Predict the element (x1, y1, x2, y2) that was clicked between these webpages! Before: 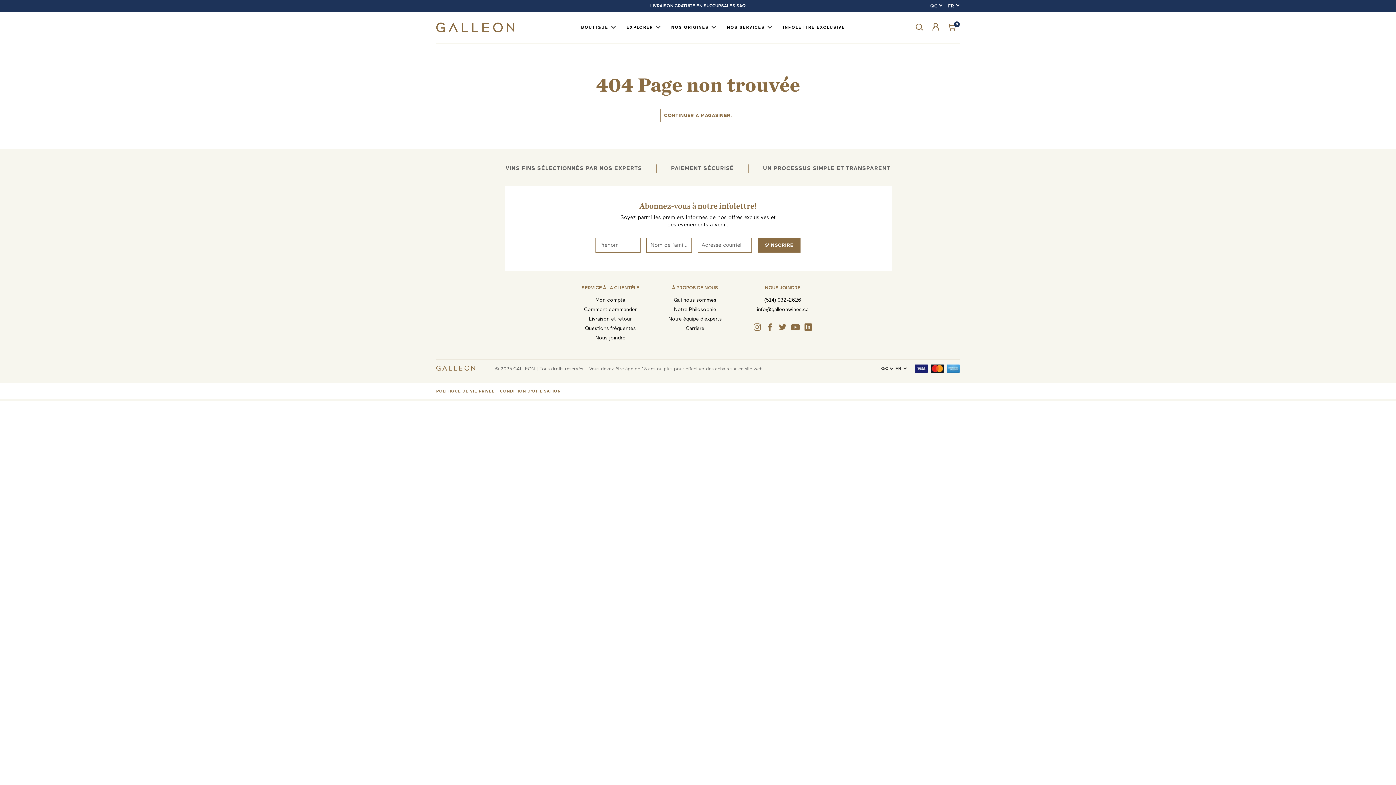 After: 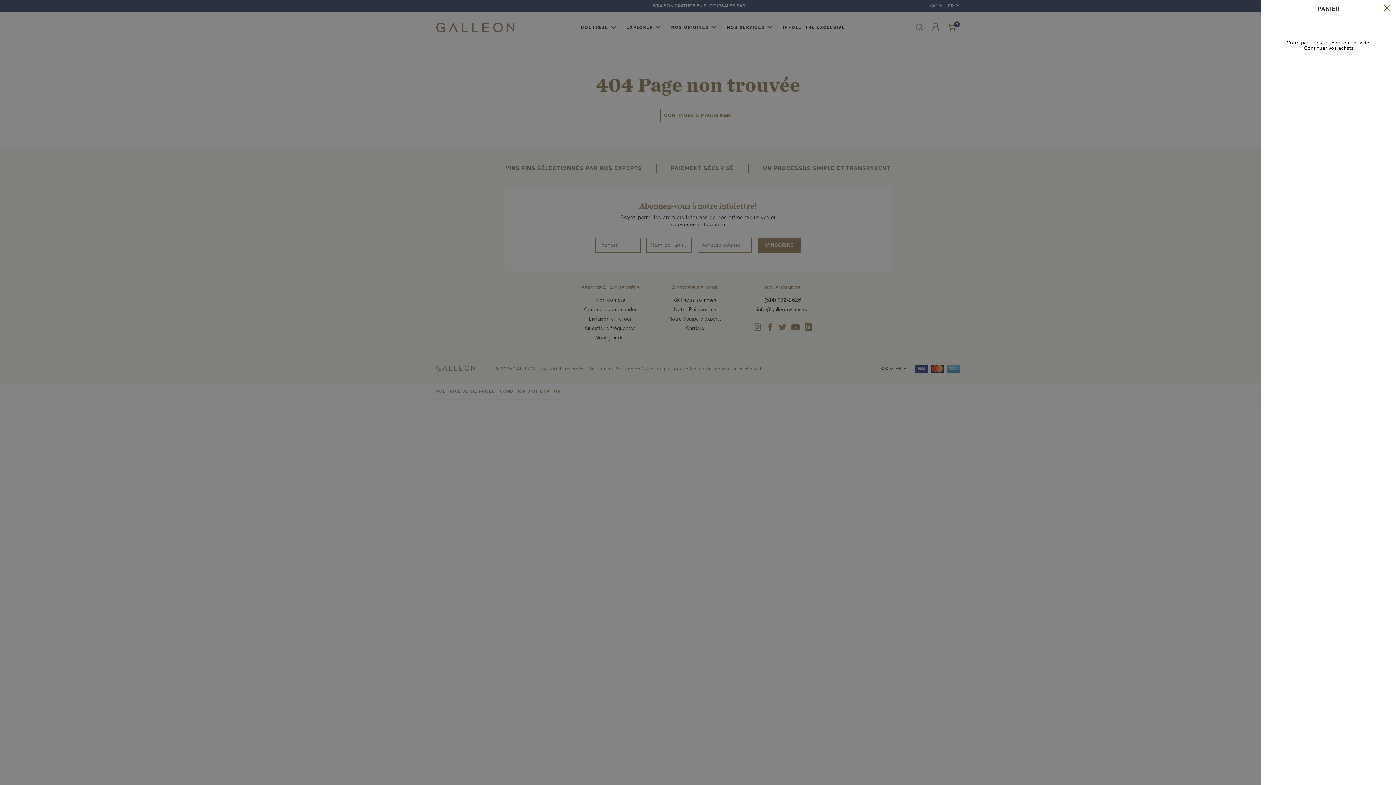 Action: label: 0 bbox: (944, 19, 960, 35)